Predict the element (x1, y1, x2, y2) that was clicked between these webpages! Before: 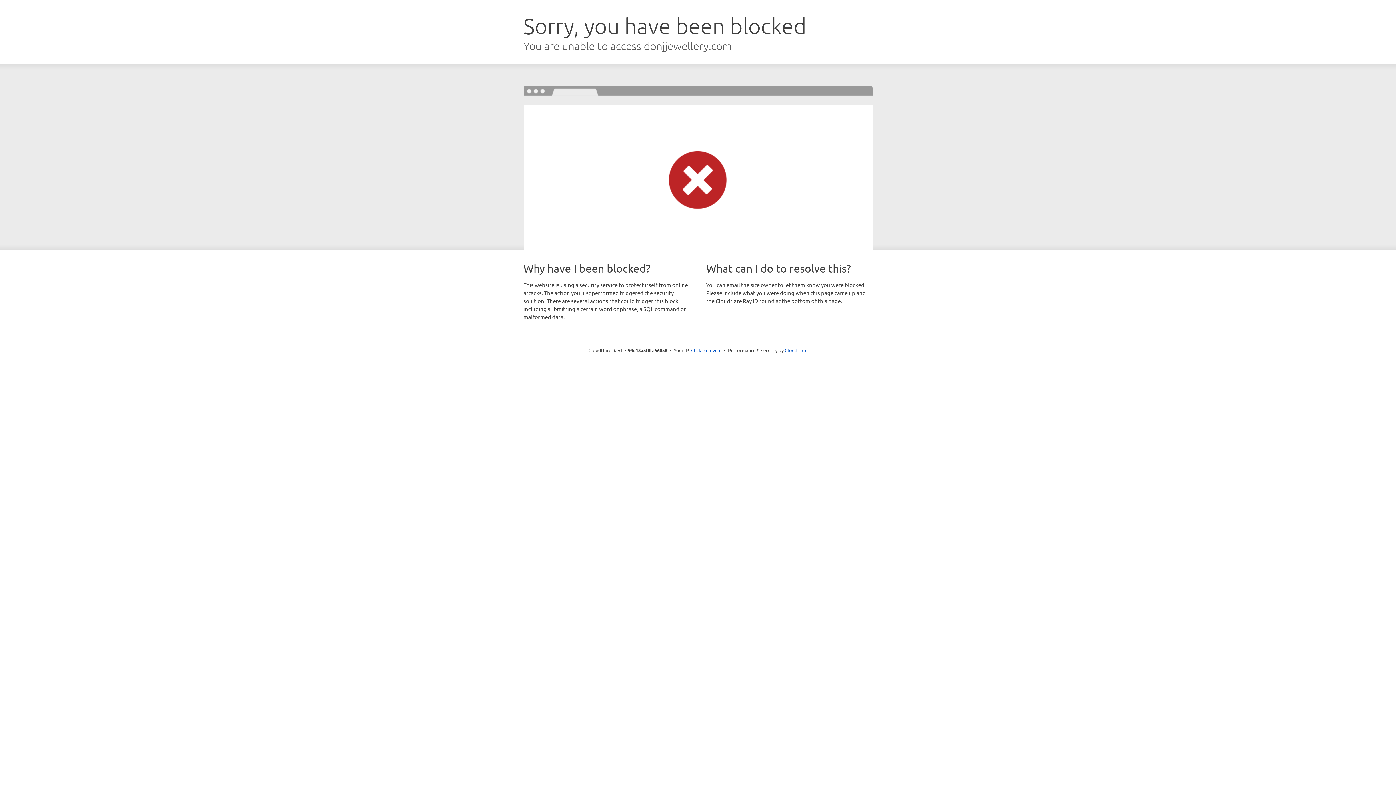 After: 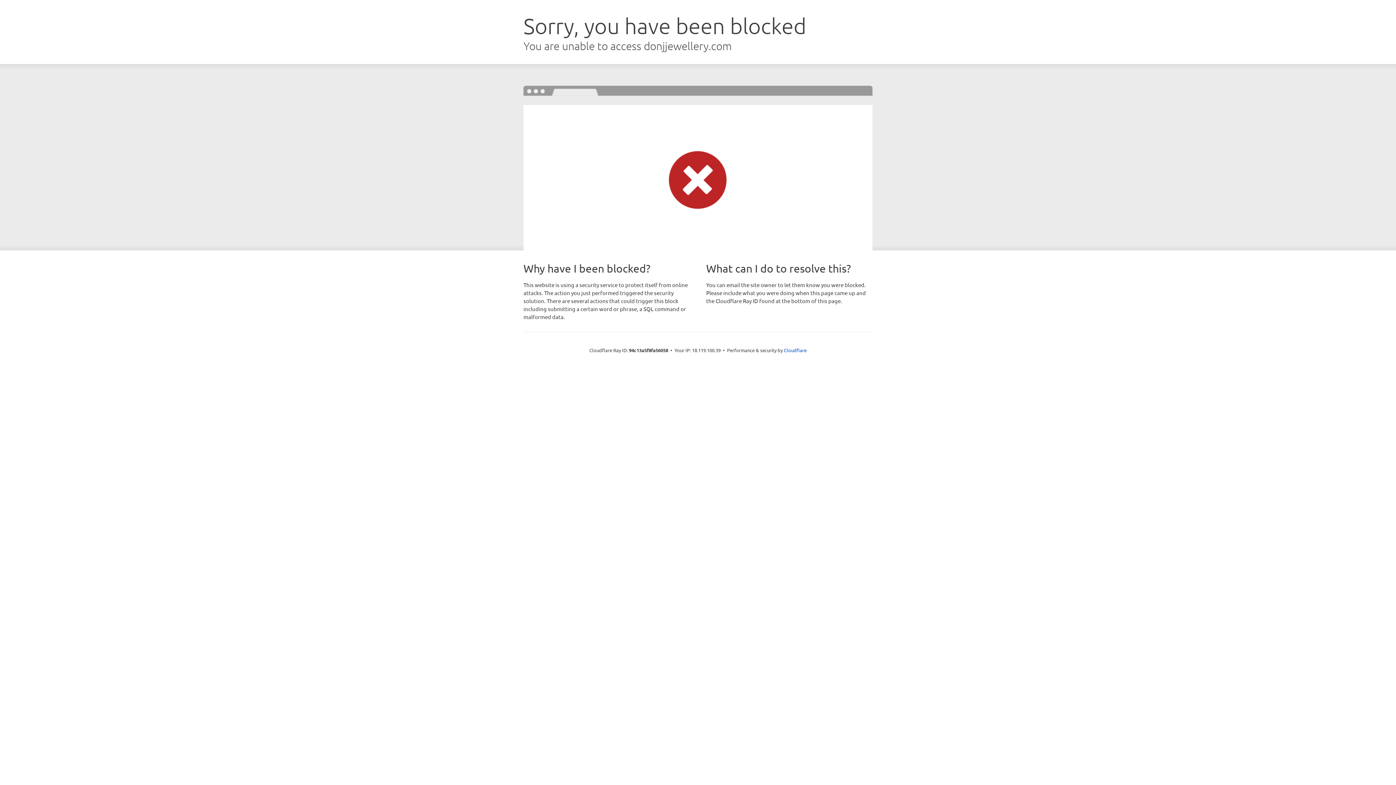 Action: bbox: (691, 346, 721, 353) label: Click to reveal